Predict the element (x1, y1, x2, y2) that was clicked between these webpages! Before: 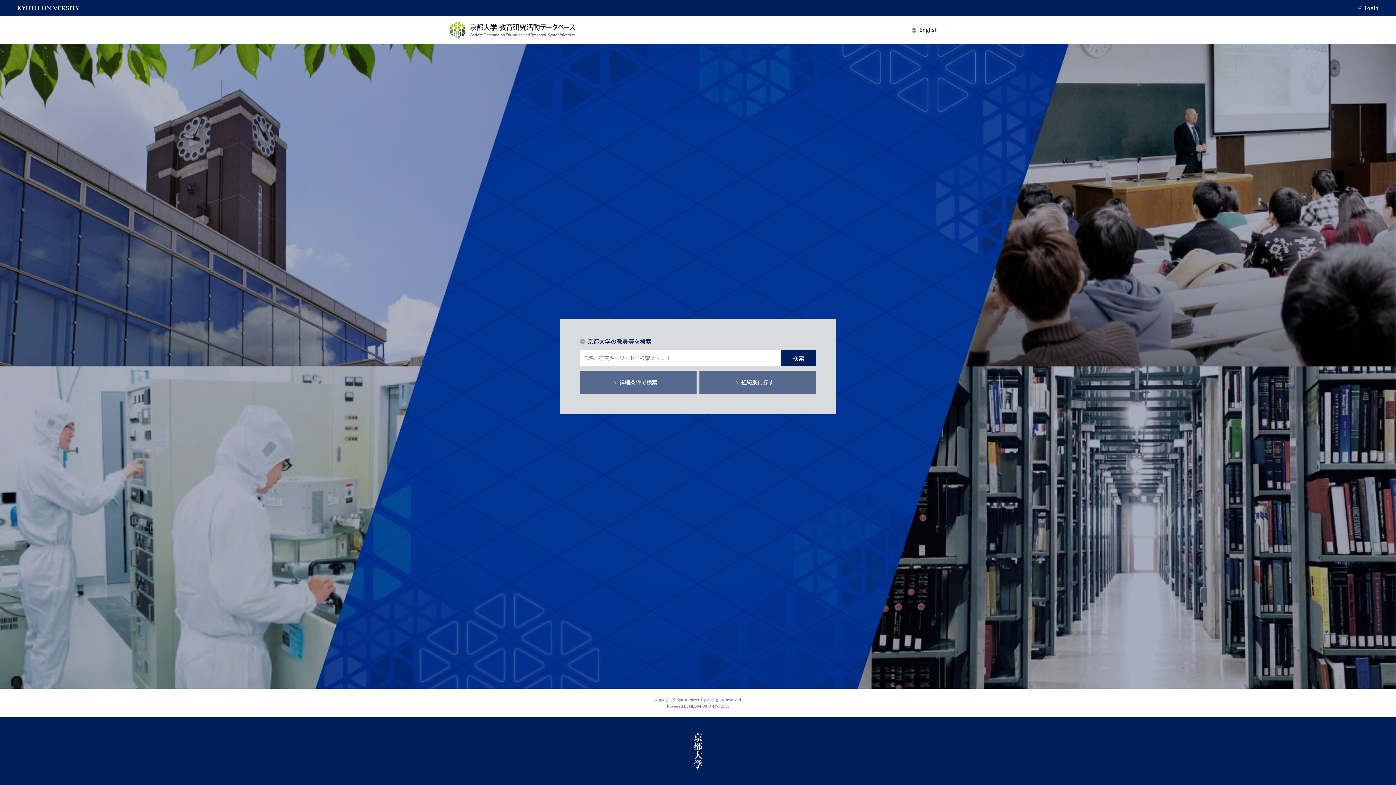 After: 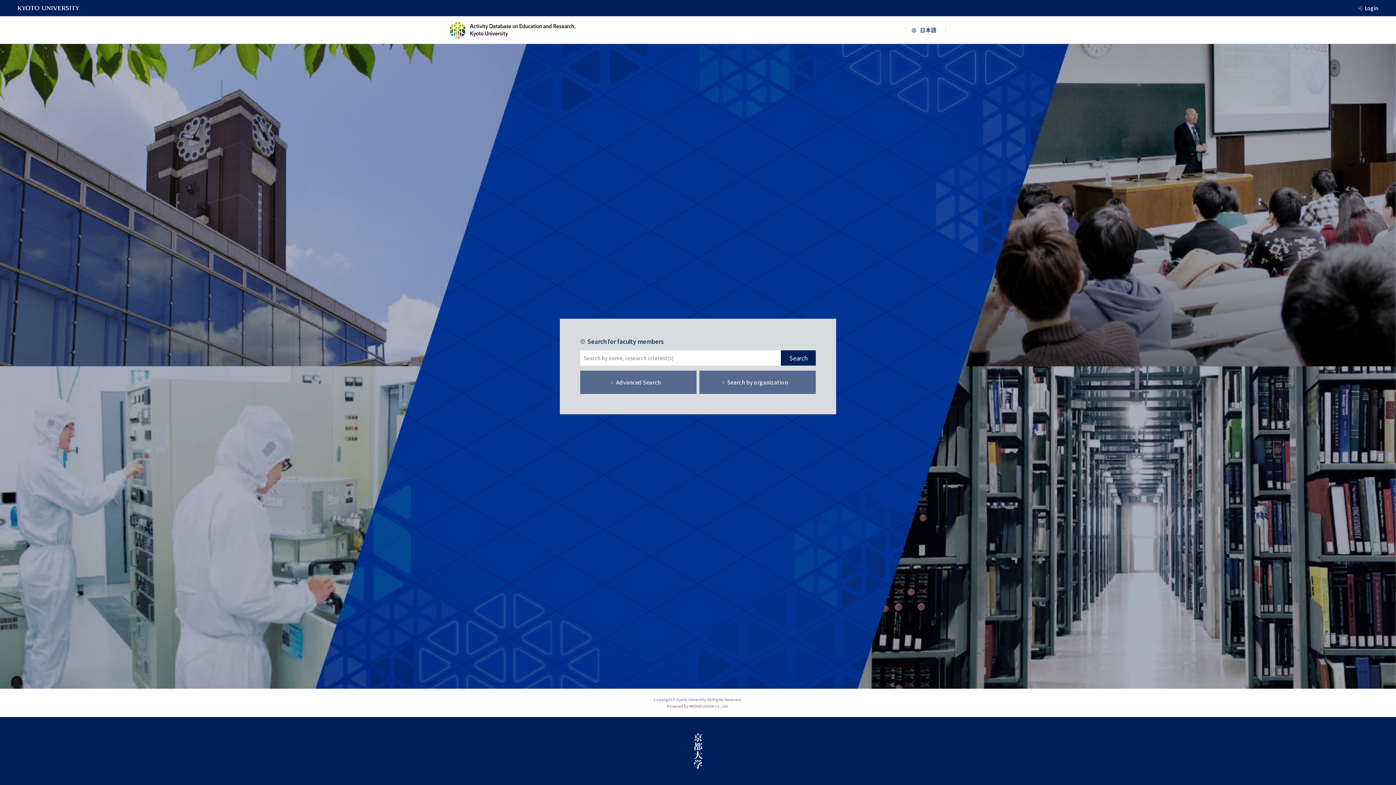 Action: bbox: (905, 26, 946, 33)